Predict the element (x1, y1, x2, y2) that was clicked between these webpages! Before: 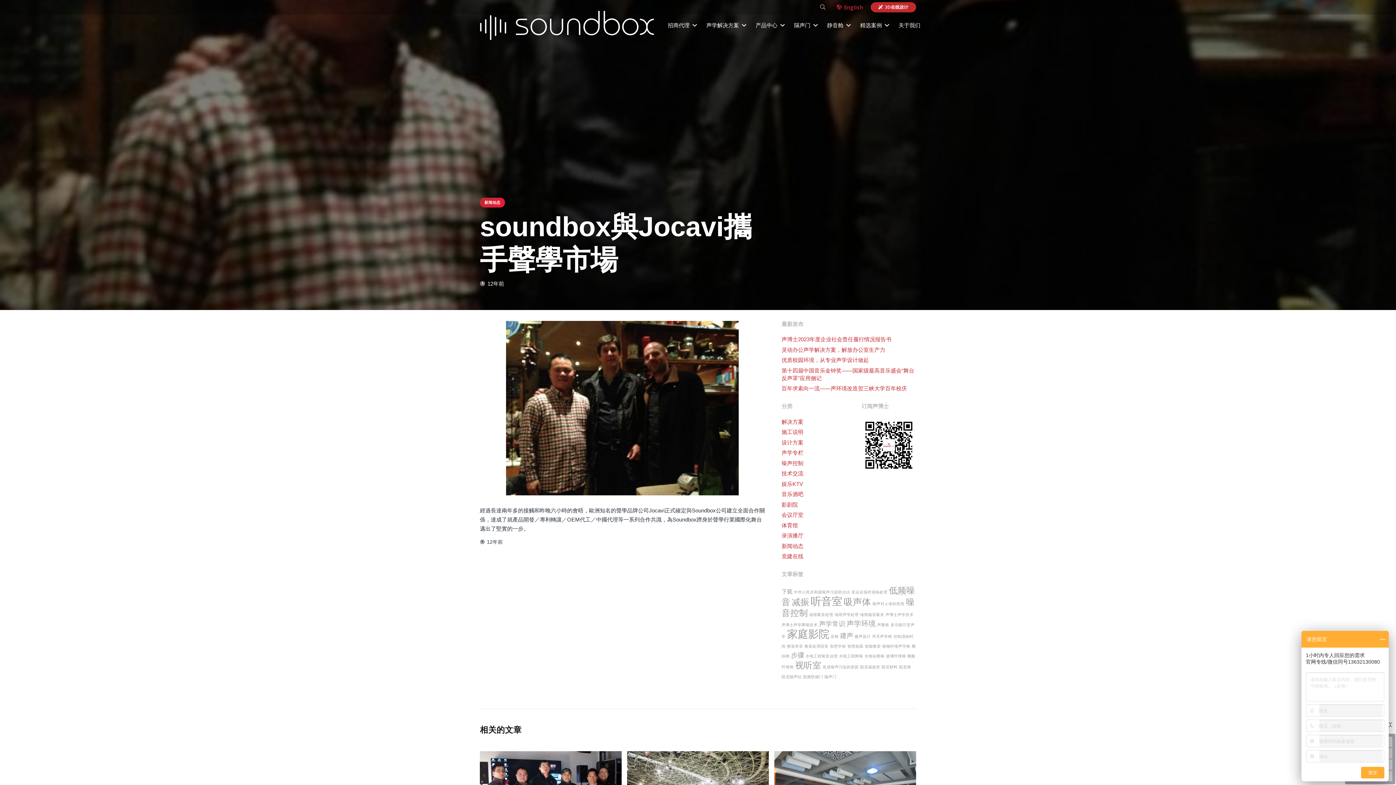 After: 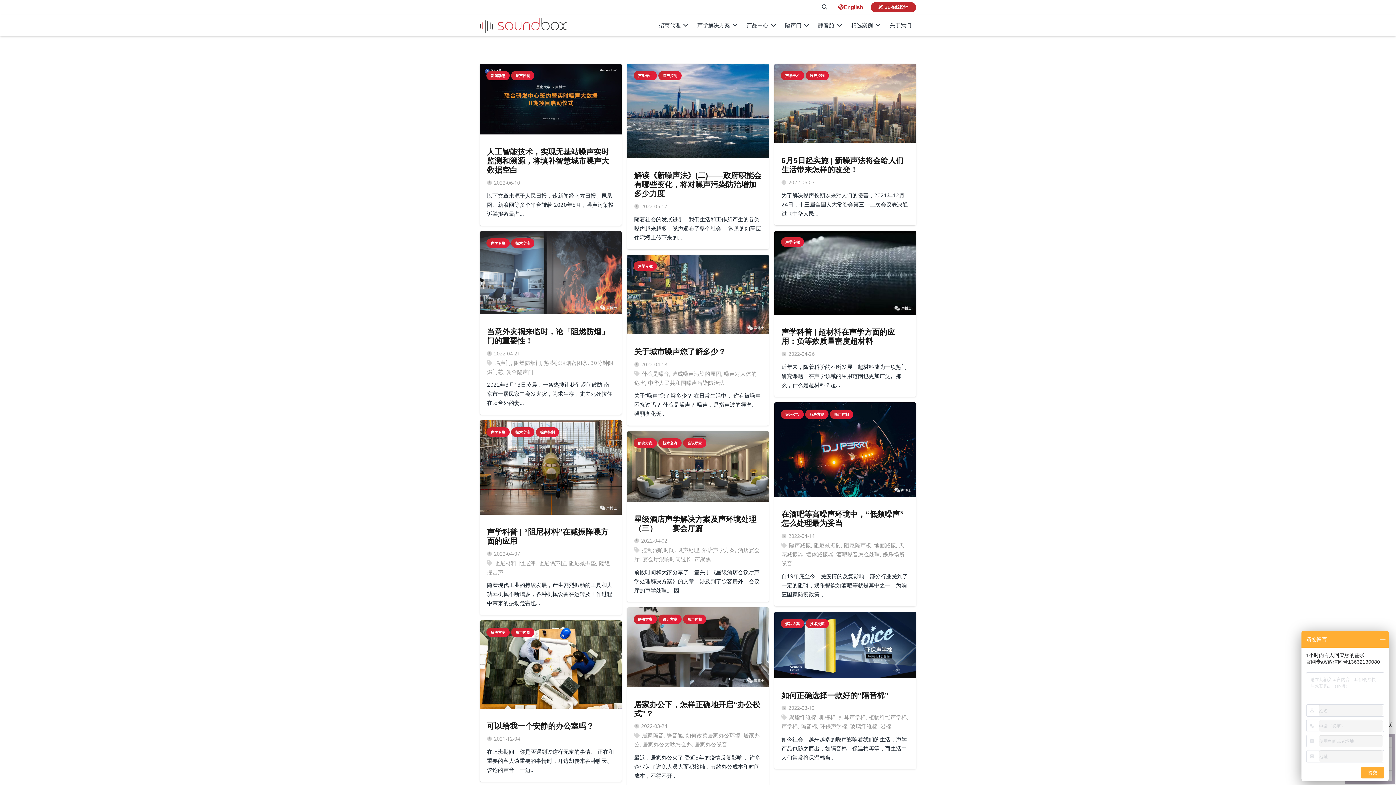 Action: label: 解决方案 bbox: (781, 418, 803, 424)